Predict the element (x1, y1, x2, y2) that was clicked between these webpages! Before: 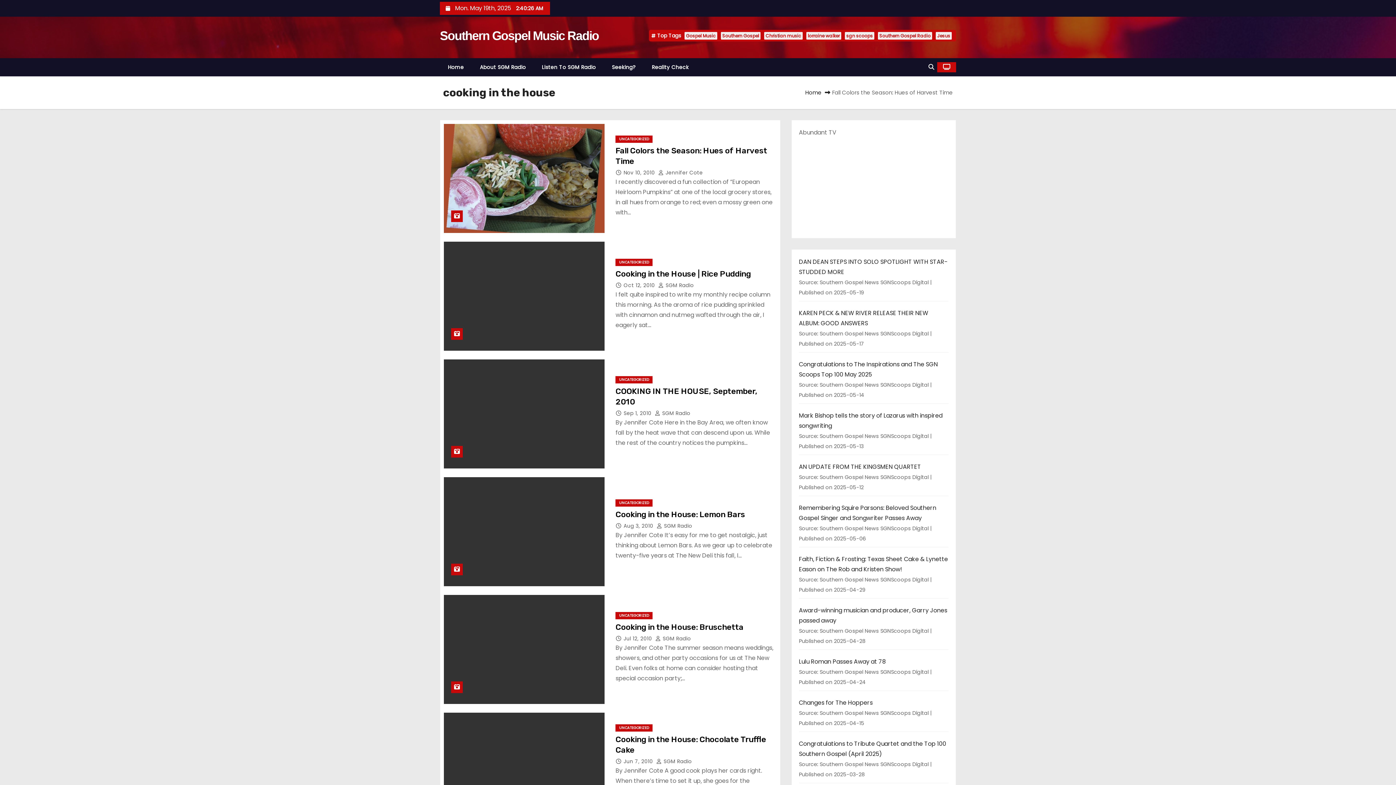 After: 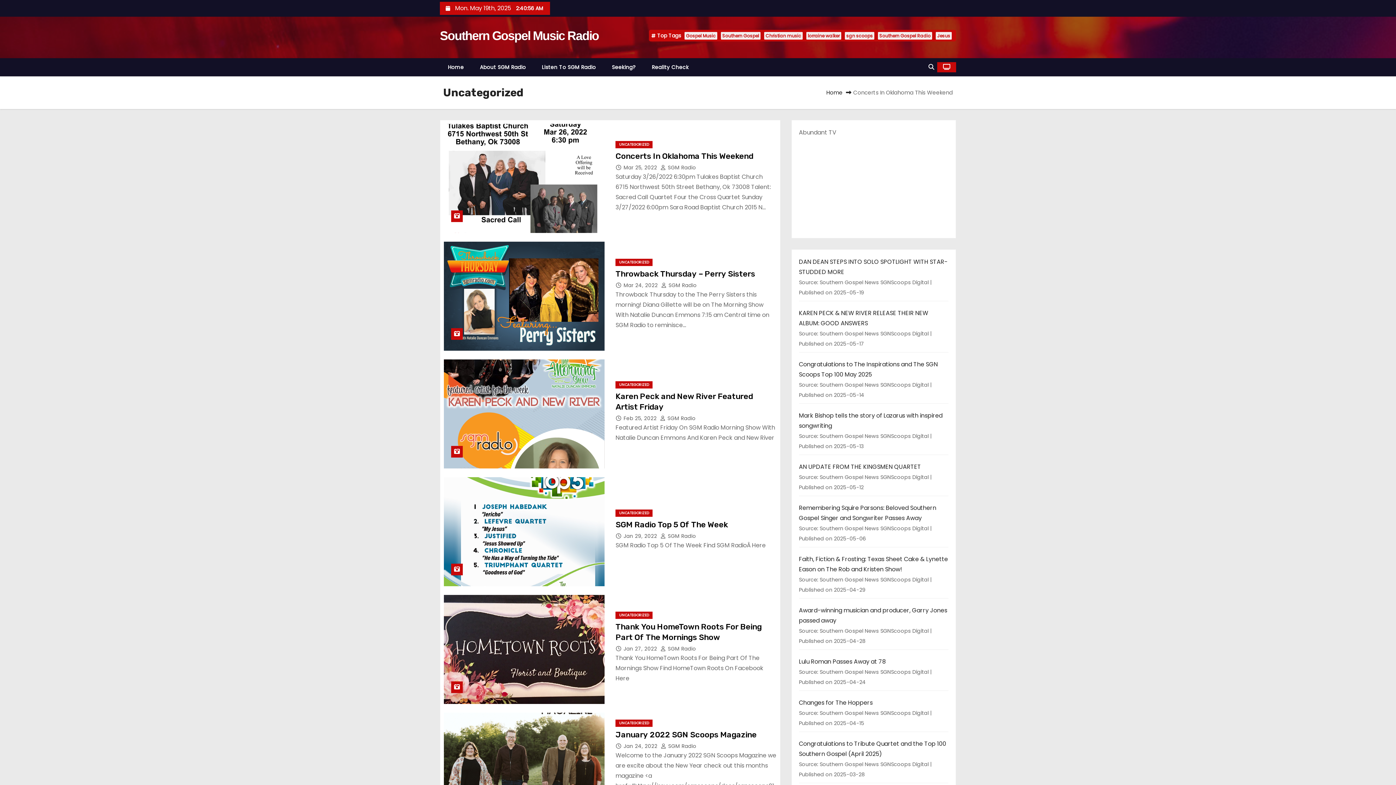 Action: label: UNCATEGORIZED bbox: (615, 724, 652, 732)